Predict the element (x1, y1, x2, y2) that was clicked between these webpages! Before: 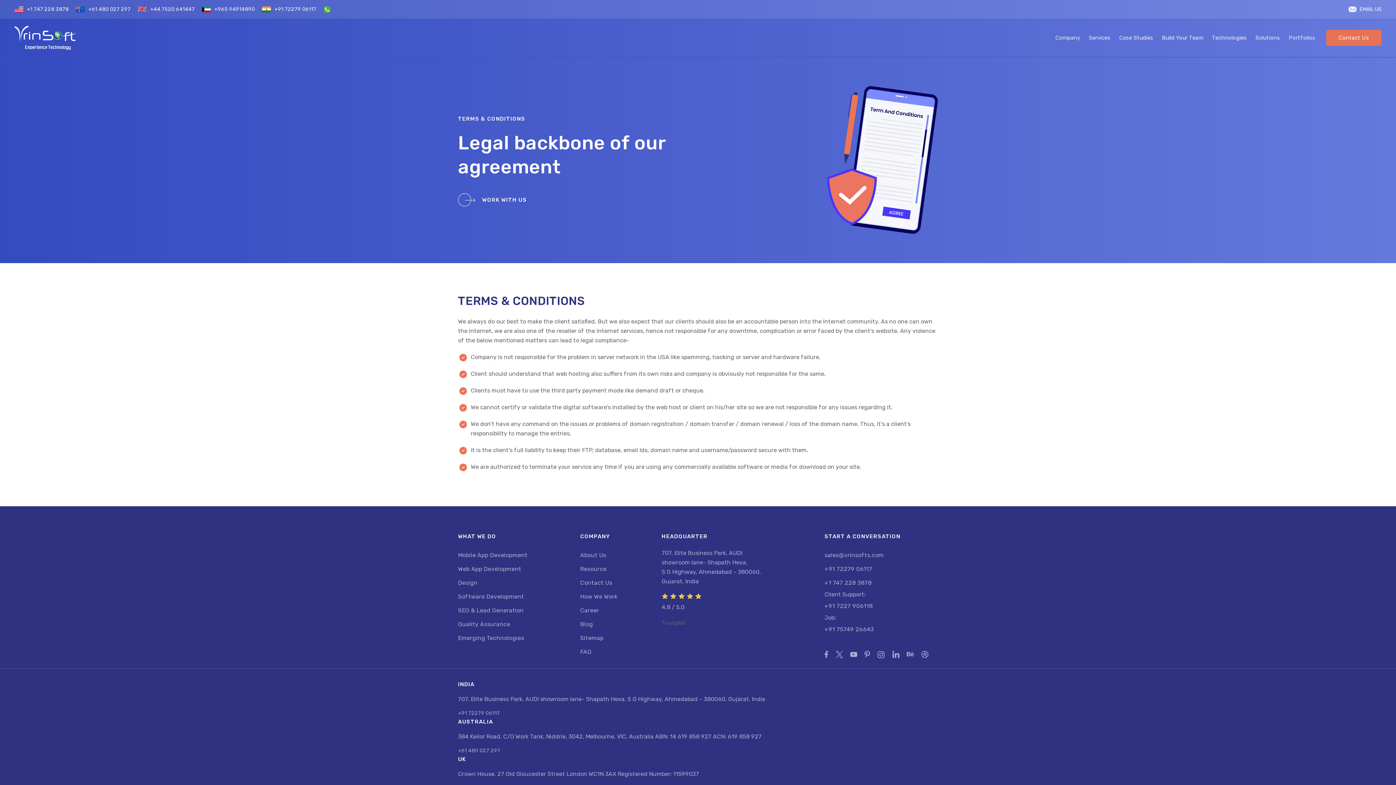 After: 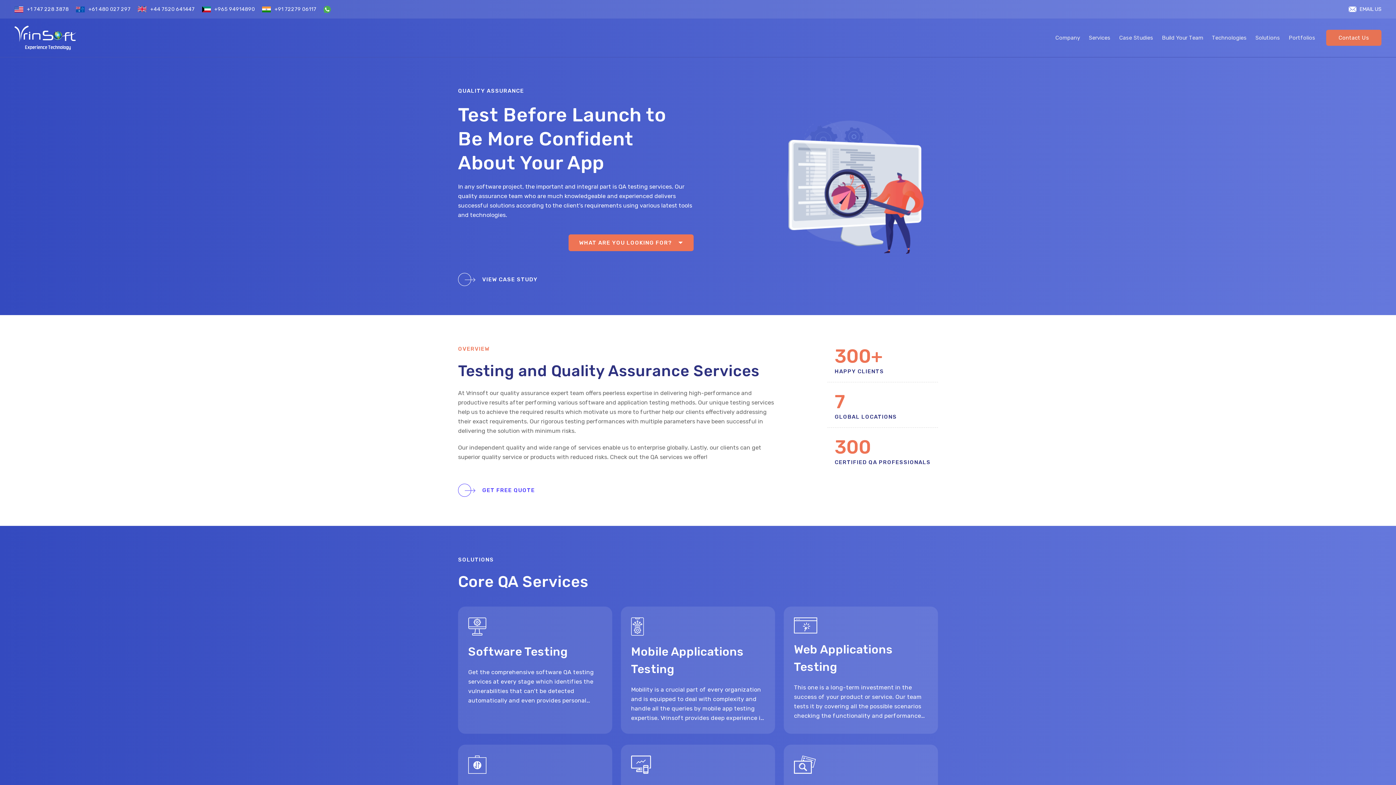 Action: bbox: (458, 617, 510, 631) label: Quality Assurance